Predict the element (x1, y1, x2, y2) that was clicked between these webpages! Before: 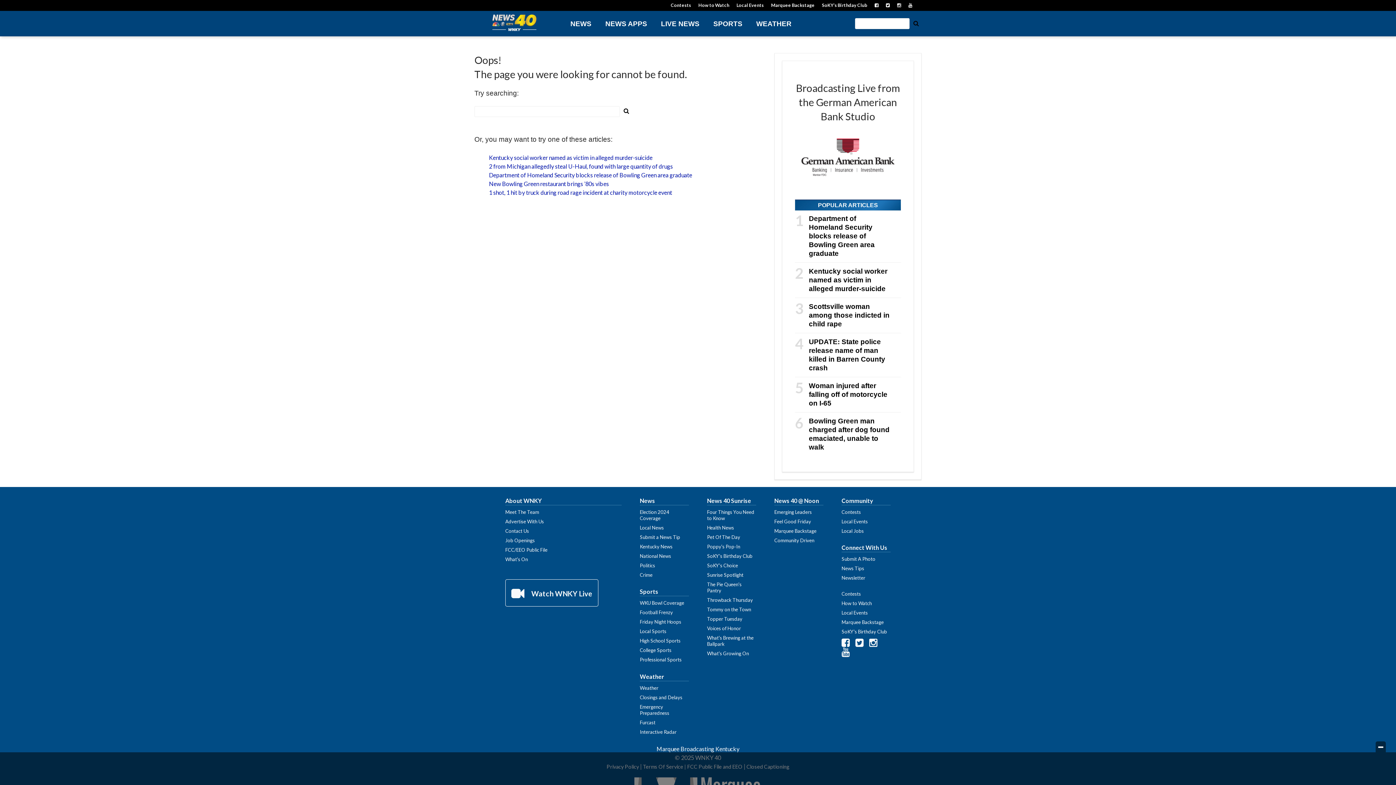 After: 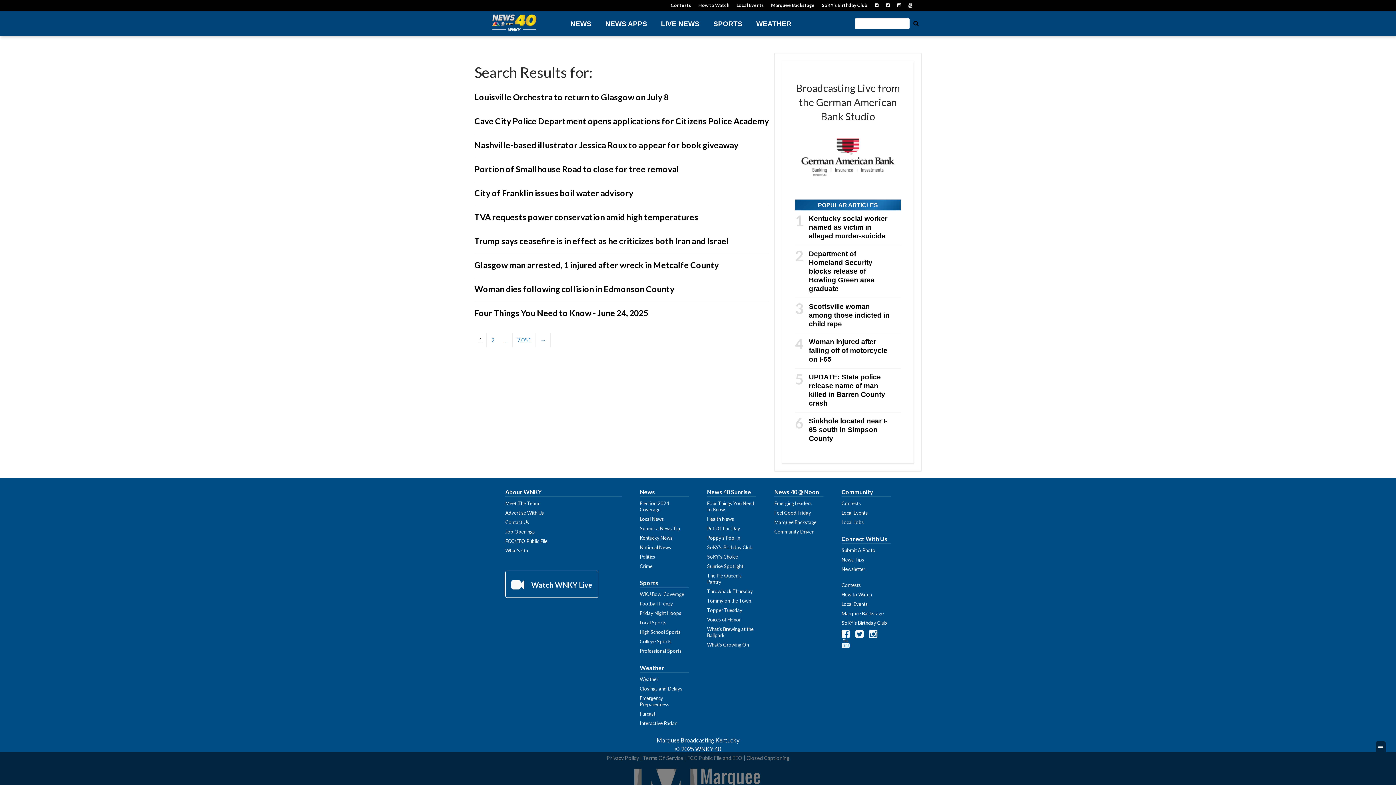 Action: label: Submit Search bbox: (621, 105, 632, 116)